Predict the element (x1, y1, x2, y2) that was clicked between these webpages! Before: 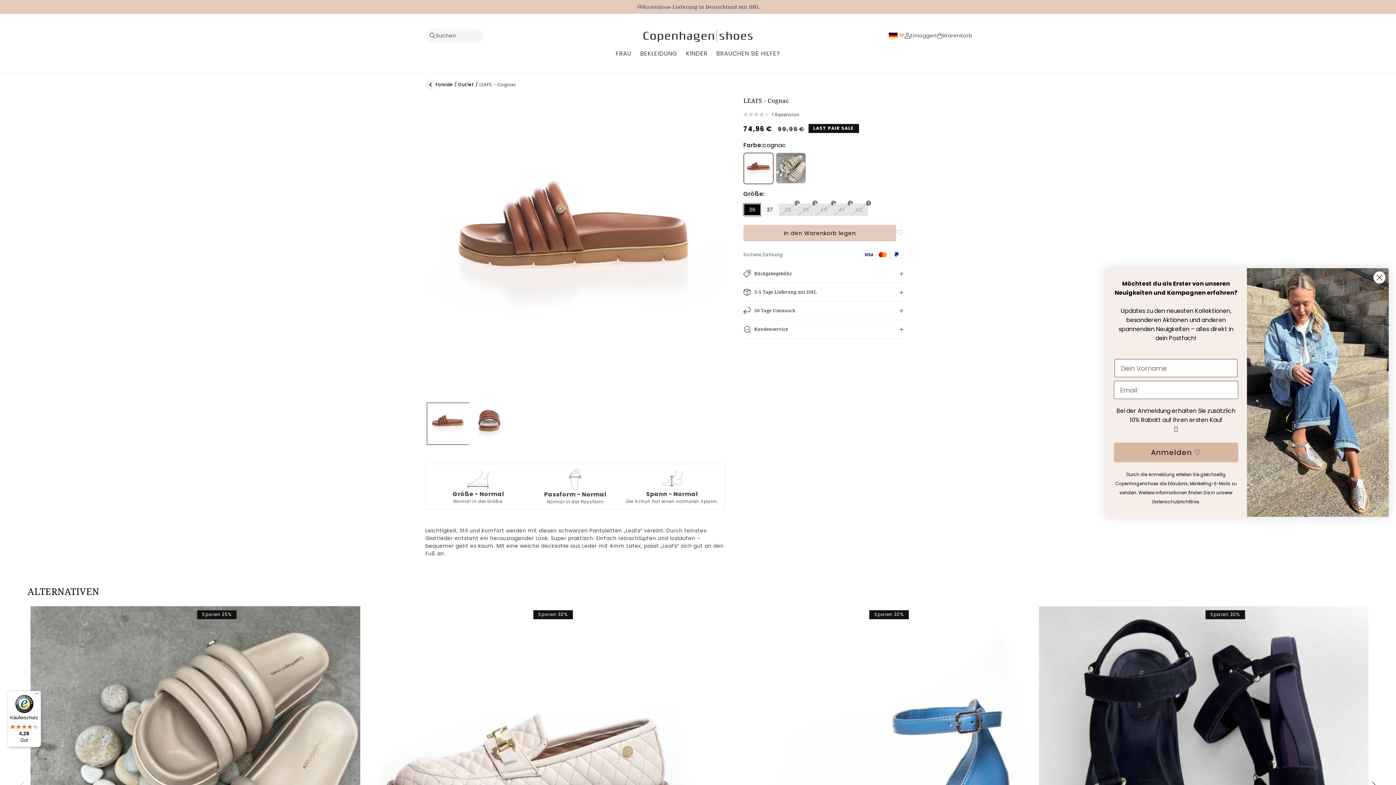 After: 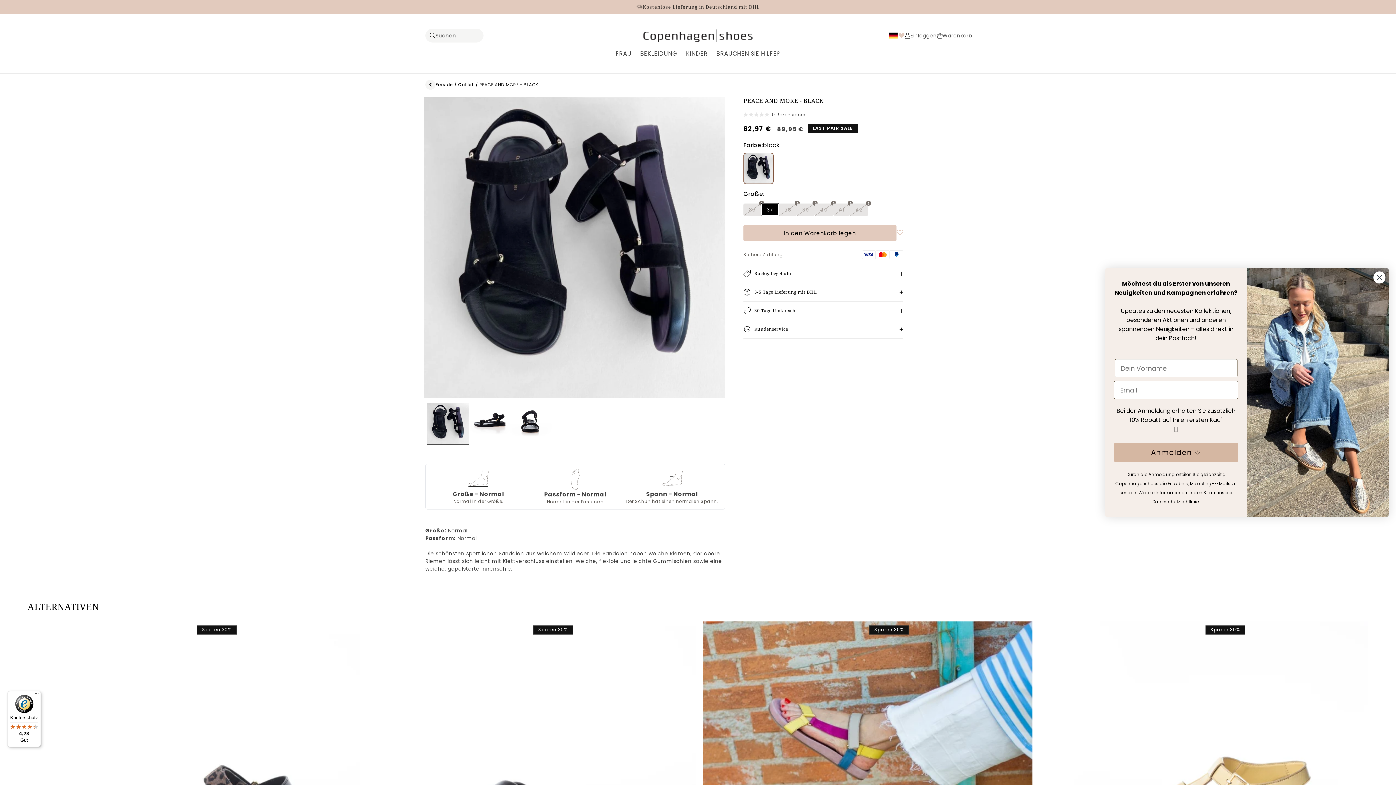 Action: bbox: (1039, 606, 1368, 962) label: Sparen 30%
PEACE AND MORE - BLACK
€62,97 €89,95
37